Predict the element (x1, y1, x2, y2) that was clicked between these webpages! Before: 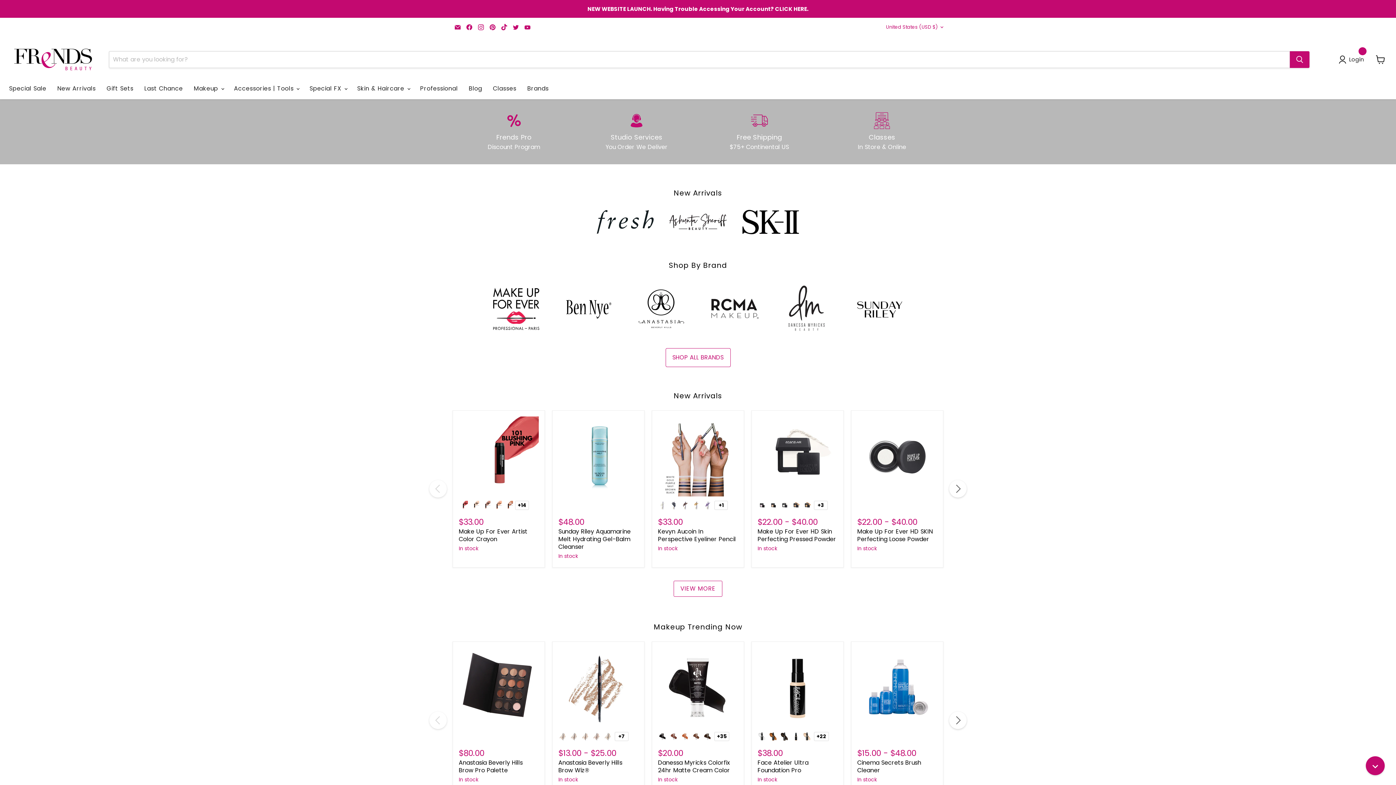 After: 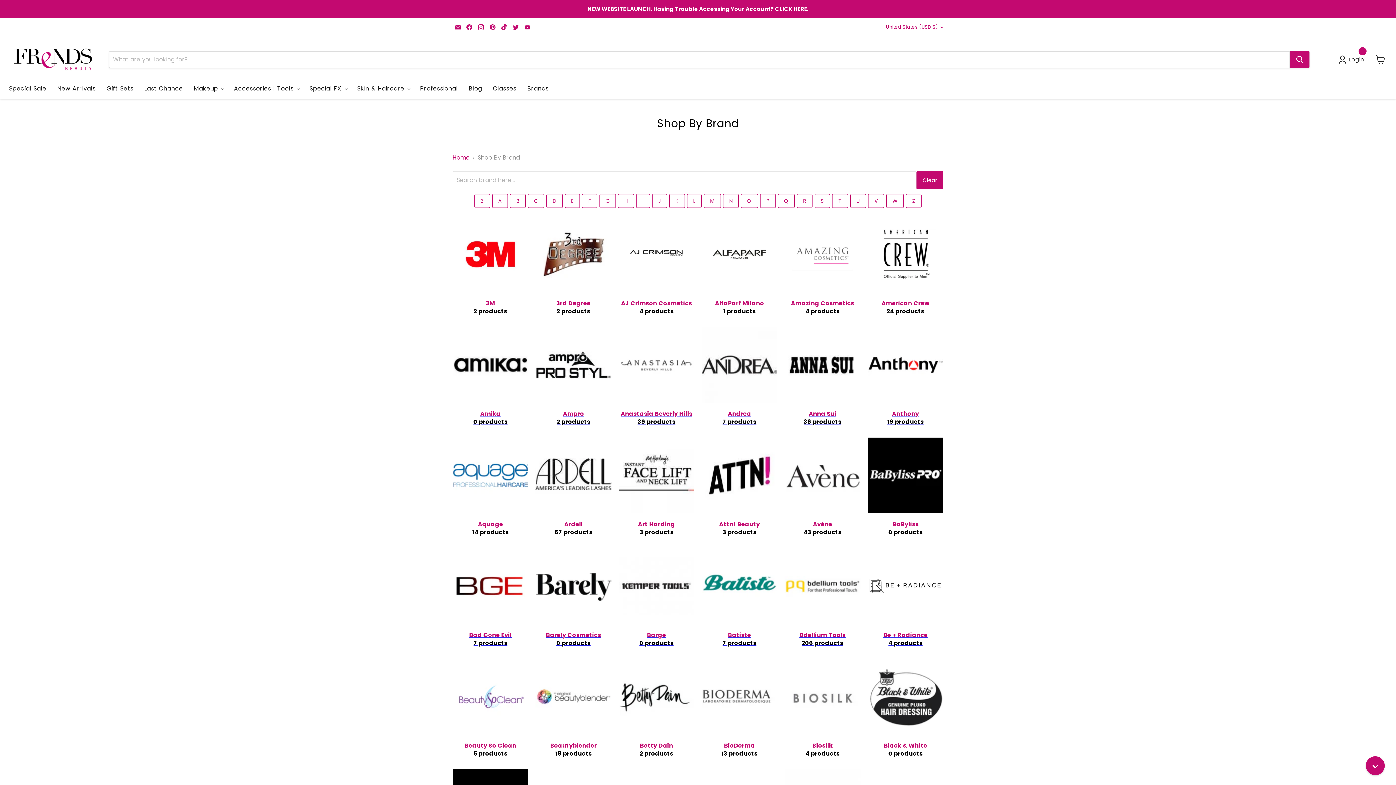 Action: bbox: (522, 81, 554, 96) label: Brands